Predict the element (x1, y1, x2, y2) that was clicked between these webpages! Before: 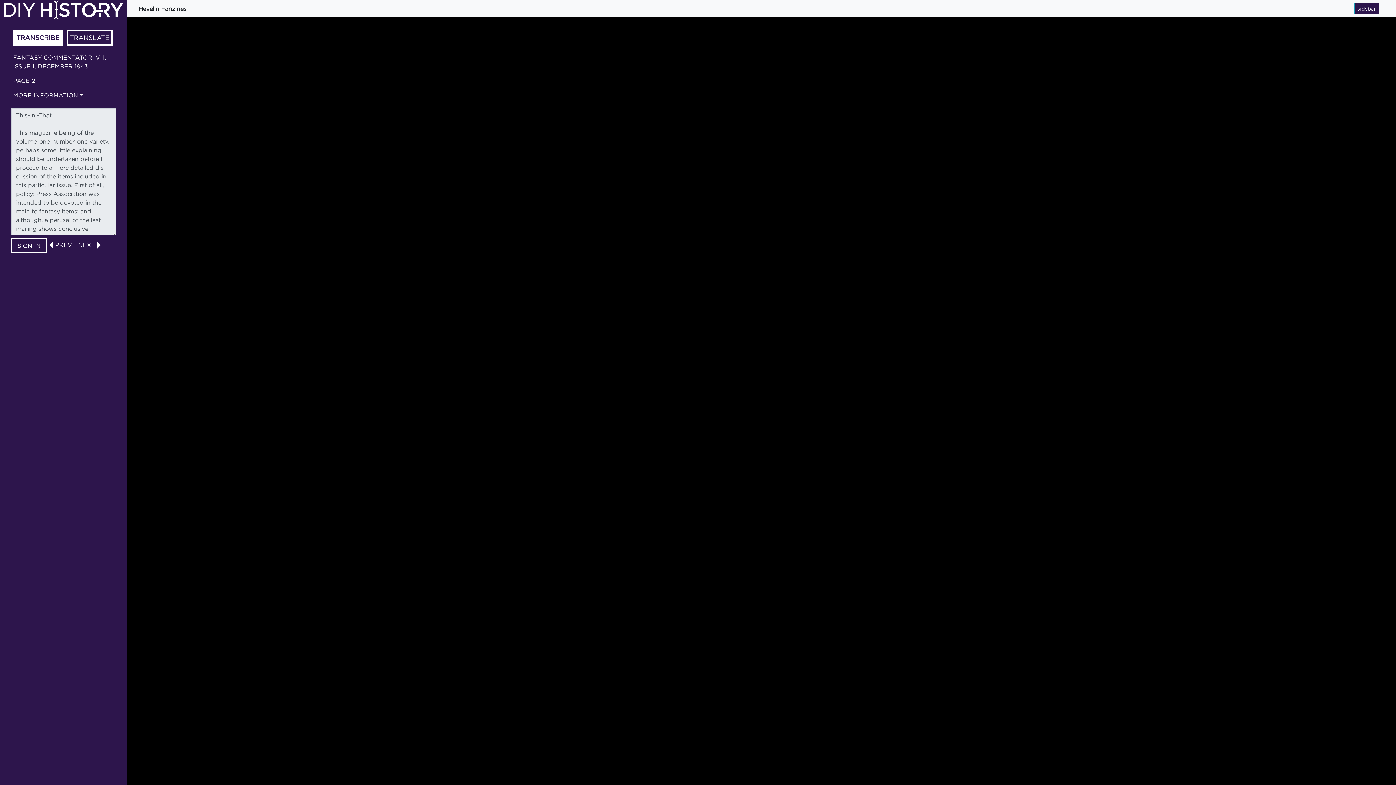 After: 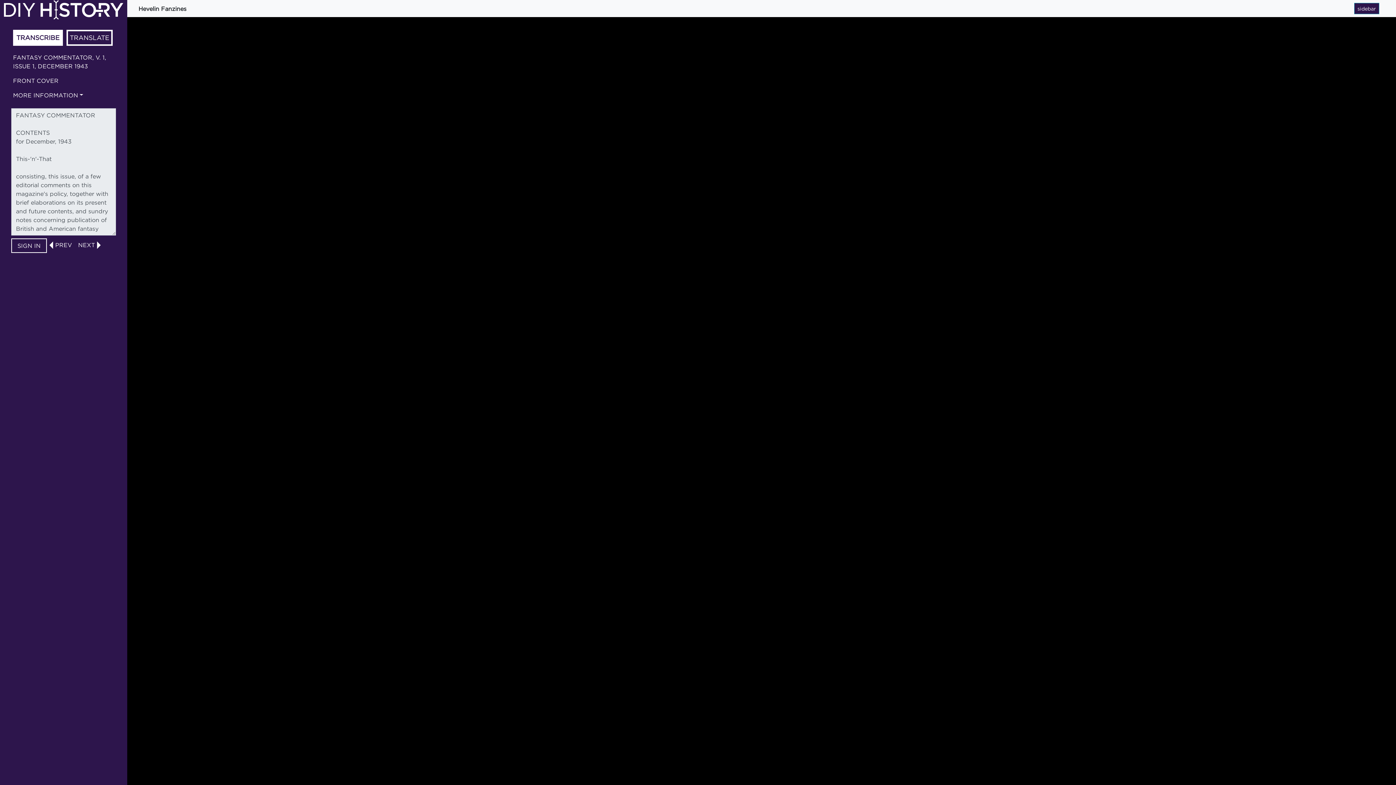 Action: bbox: (54, 240, 72, 249) label: PREV